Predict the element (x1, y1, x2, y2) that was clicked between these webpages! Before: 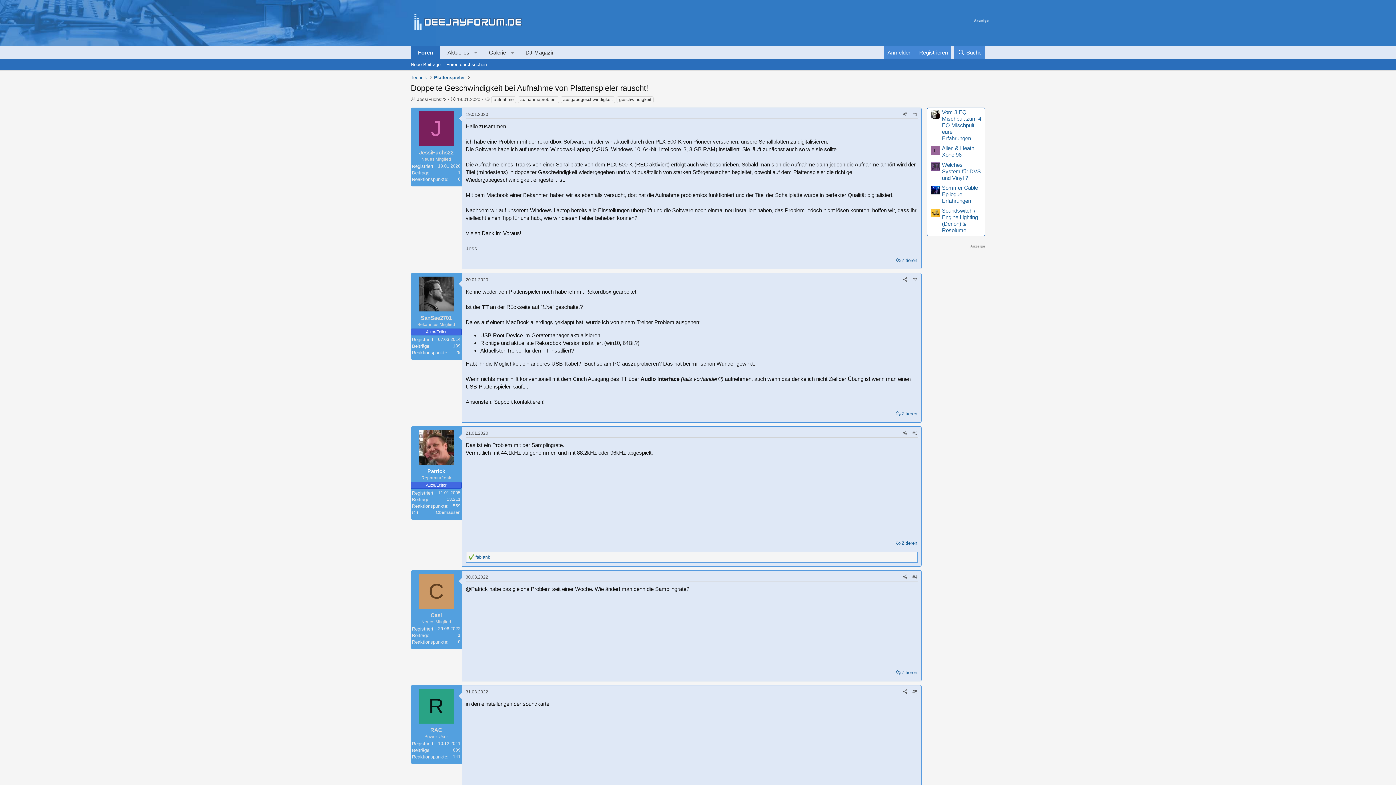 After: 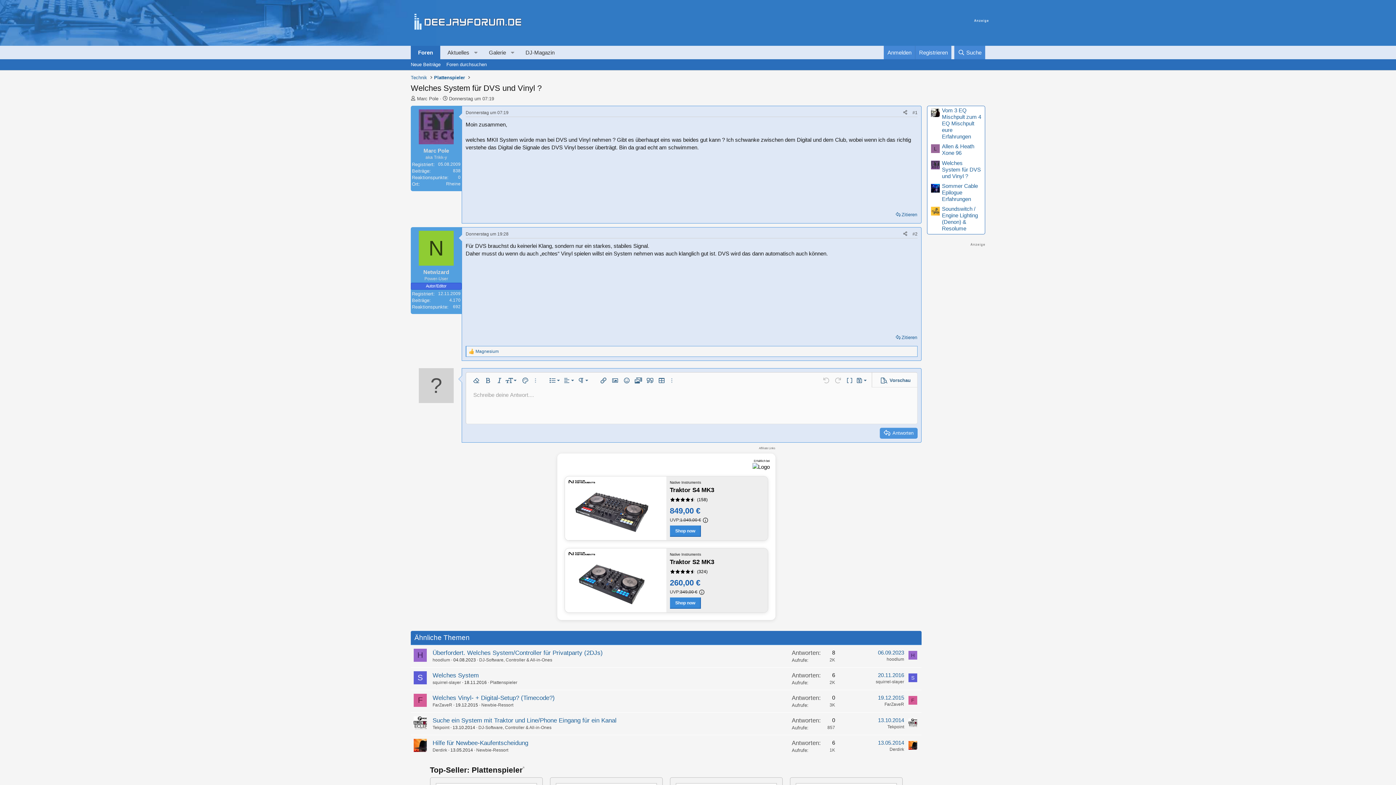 Action: bbox: (942, 161, 981, 180) label: Welches System für DVS und Vinyl ?